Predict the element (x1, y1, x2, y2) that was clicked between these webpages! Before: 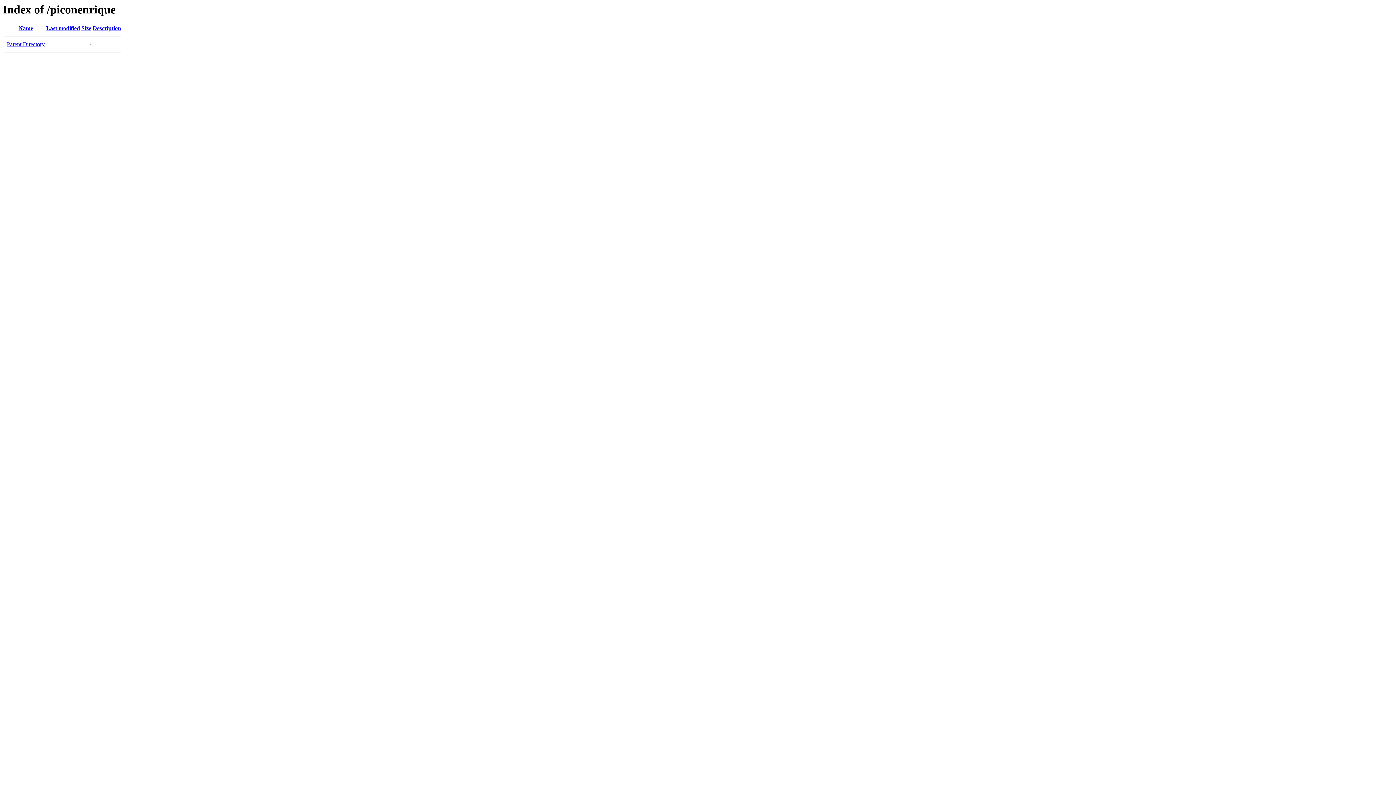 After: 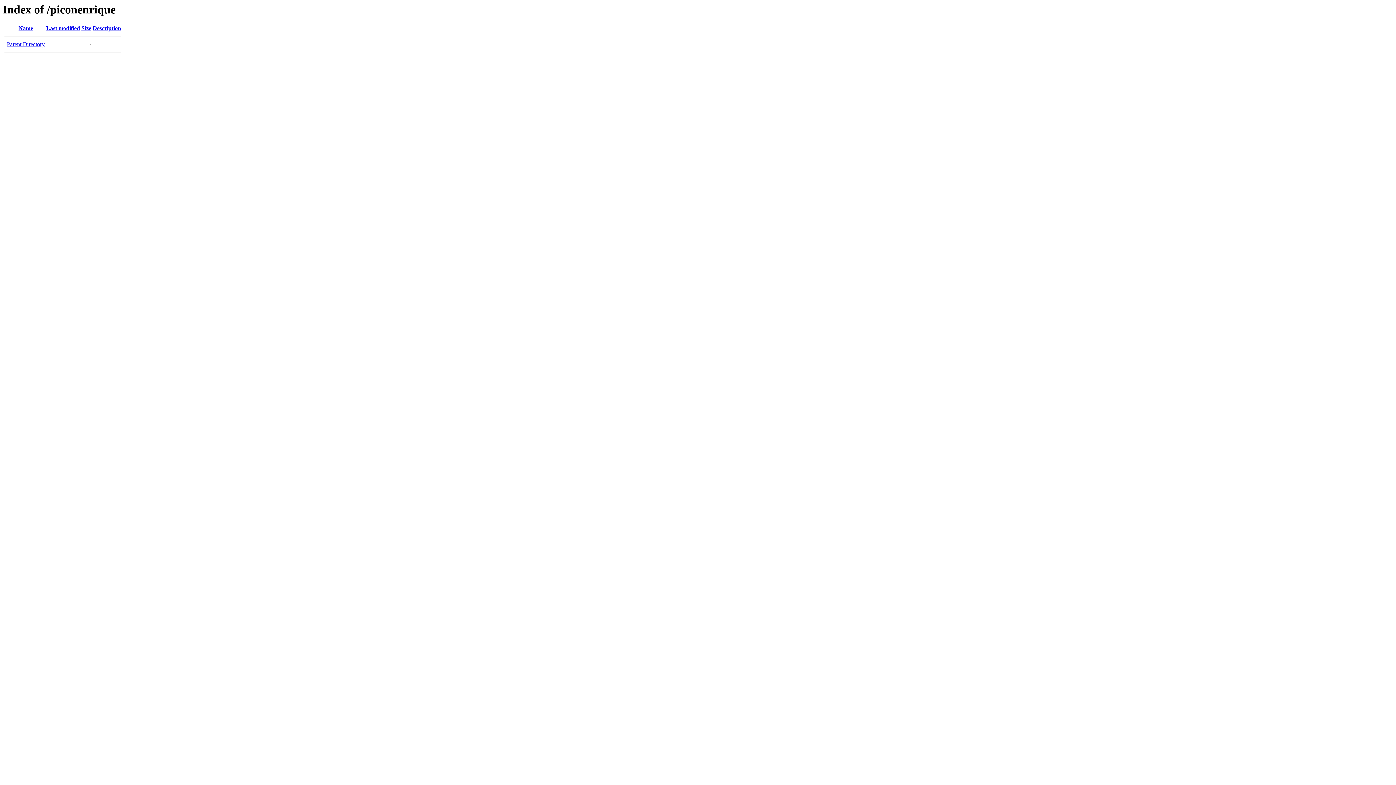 Action: label: Name bbox: (18, 25, 33, 31)